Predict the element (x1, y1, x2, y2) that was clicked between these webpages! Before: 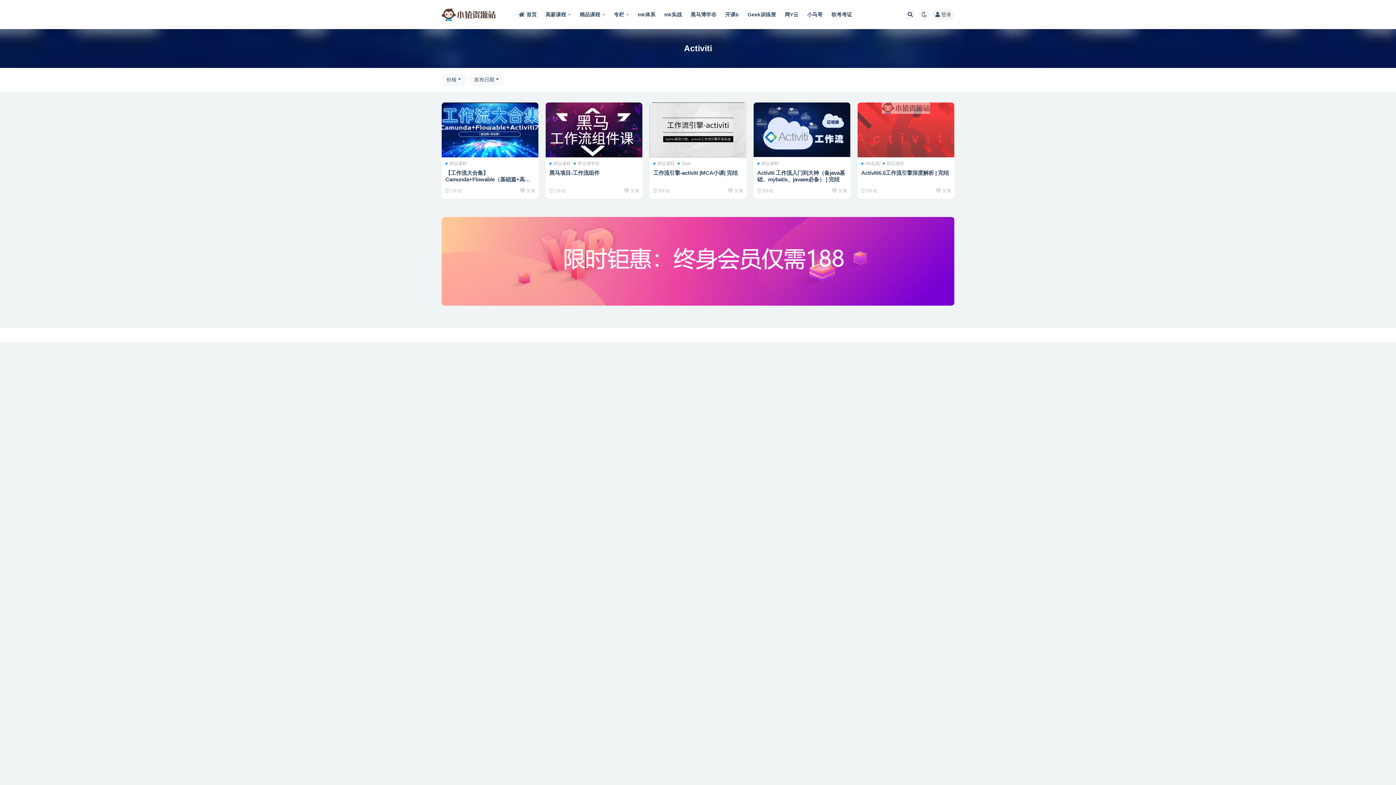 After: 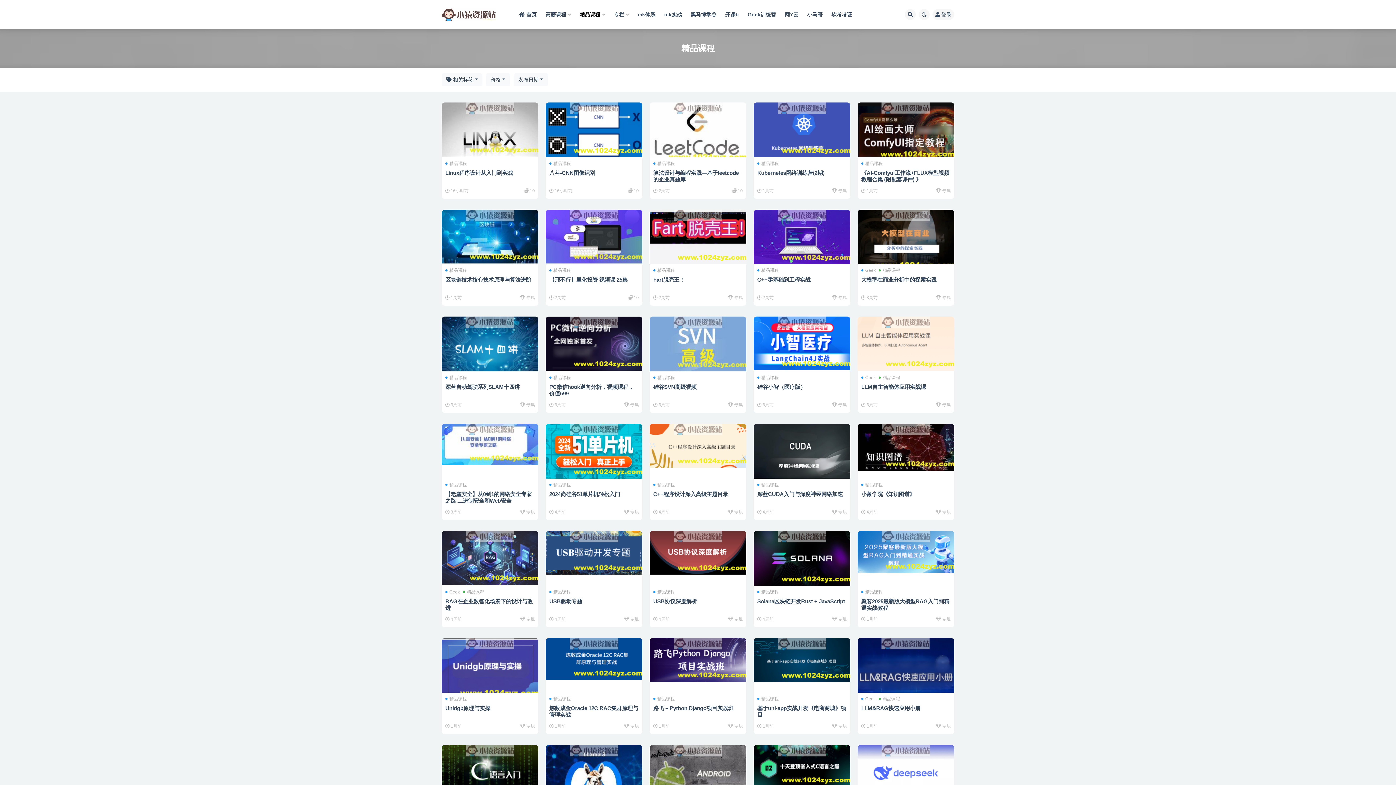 Action: bbox: (882, 160, 904, 166) label: 精品课程